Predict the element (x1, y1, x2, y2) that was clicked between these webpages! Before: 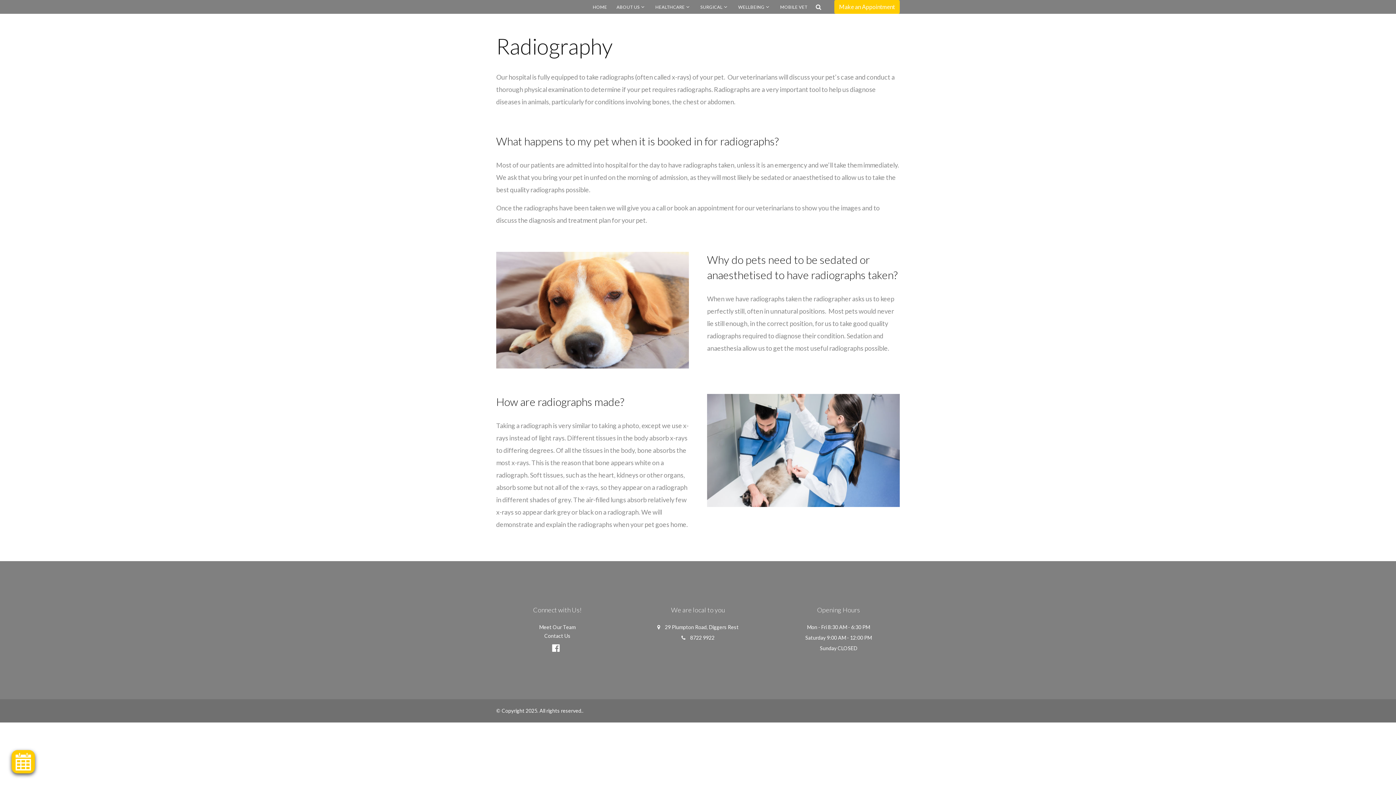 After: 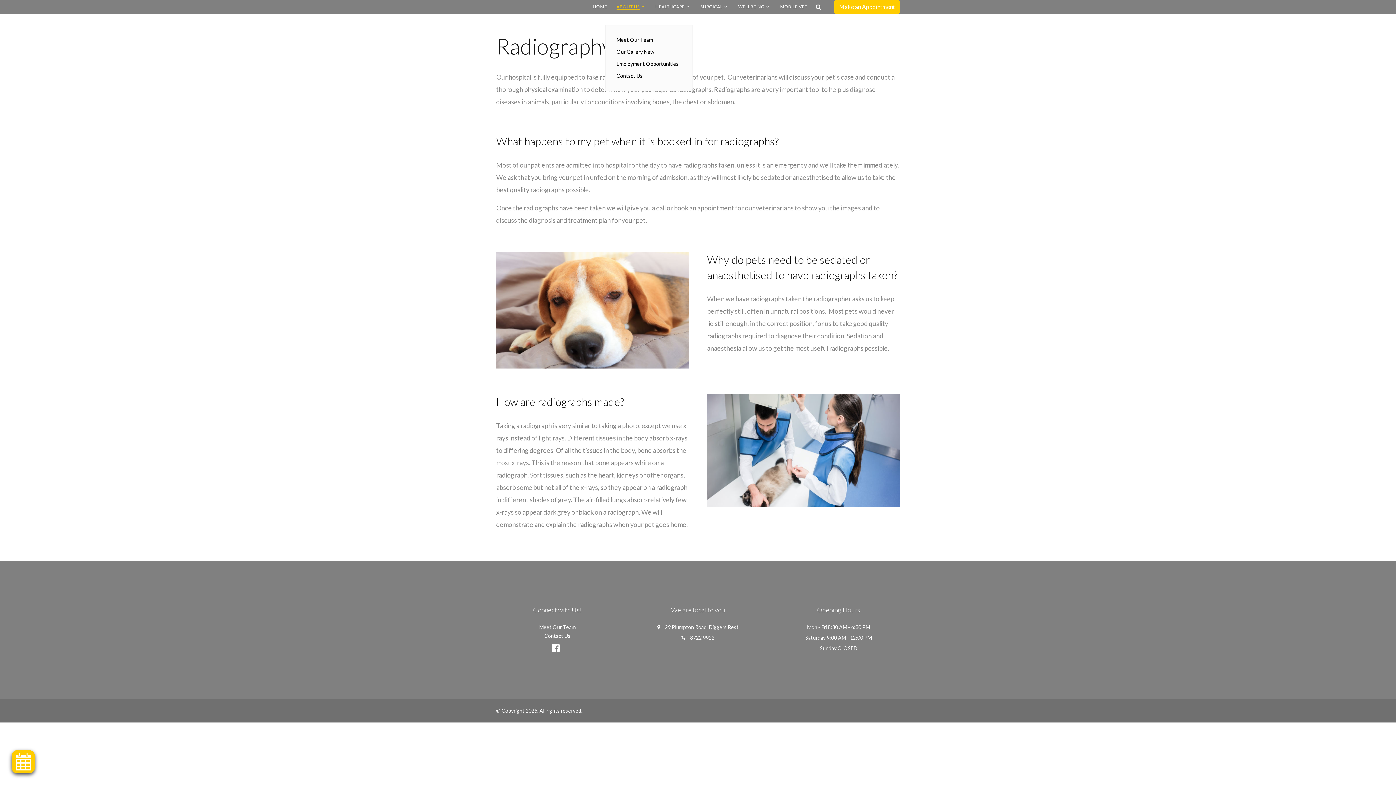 Action: bbox: (616, 4, 639, 9) label: ABOUT US